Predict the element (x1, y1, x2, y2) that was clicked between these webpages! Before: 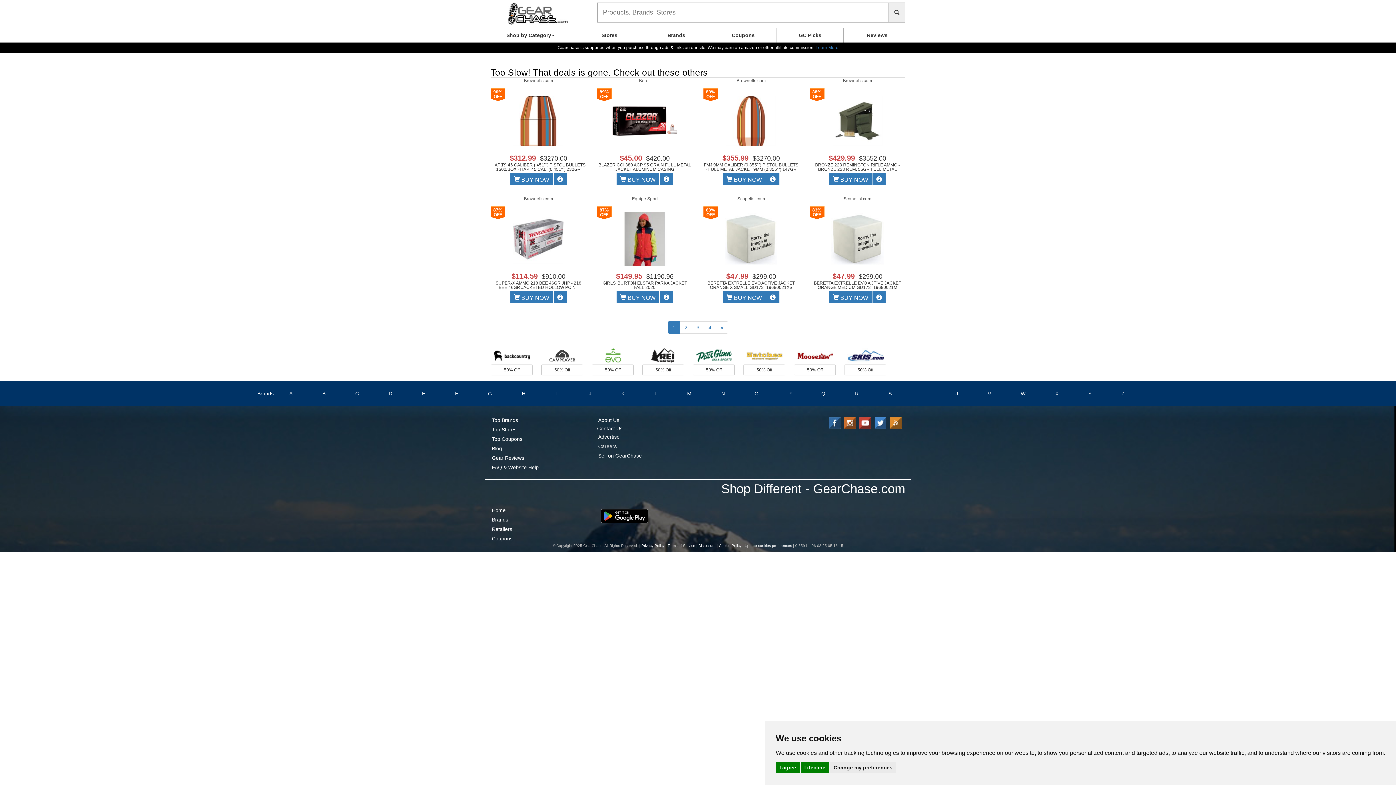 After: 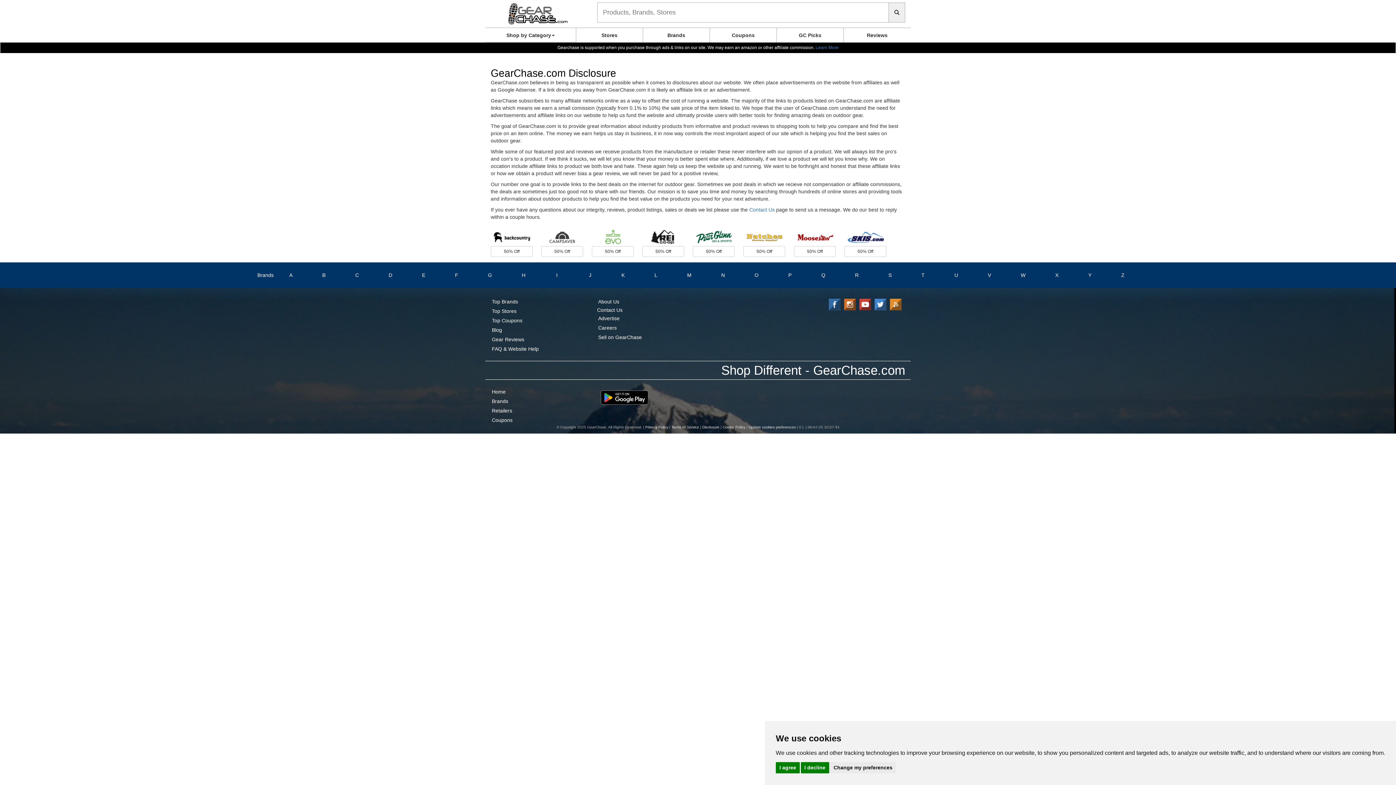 Action: label: Learn More bbox: (815, 45, 838, 50)